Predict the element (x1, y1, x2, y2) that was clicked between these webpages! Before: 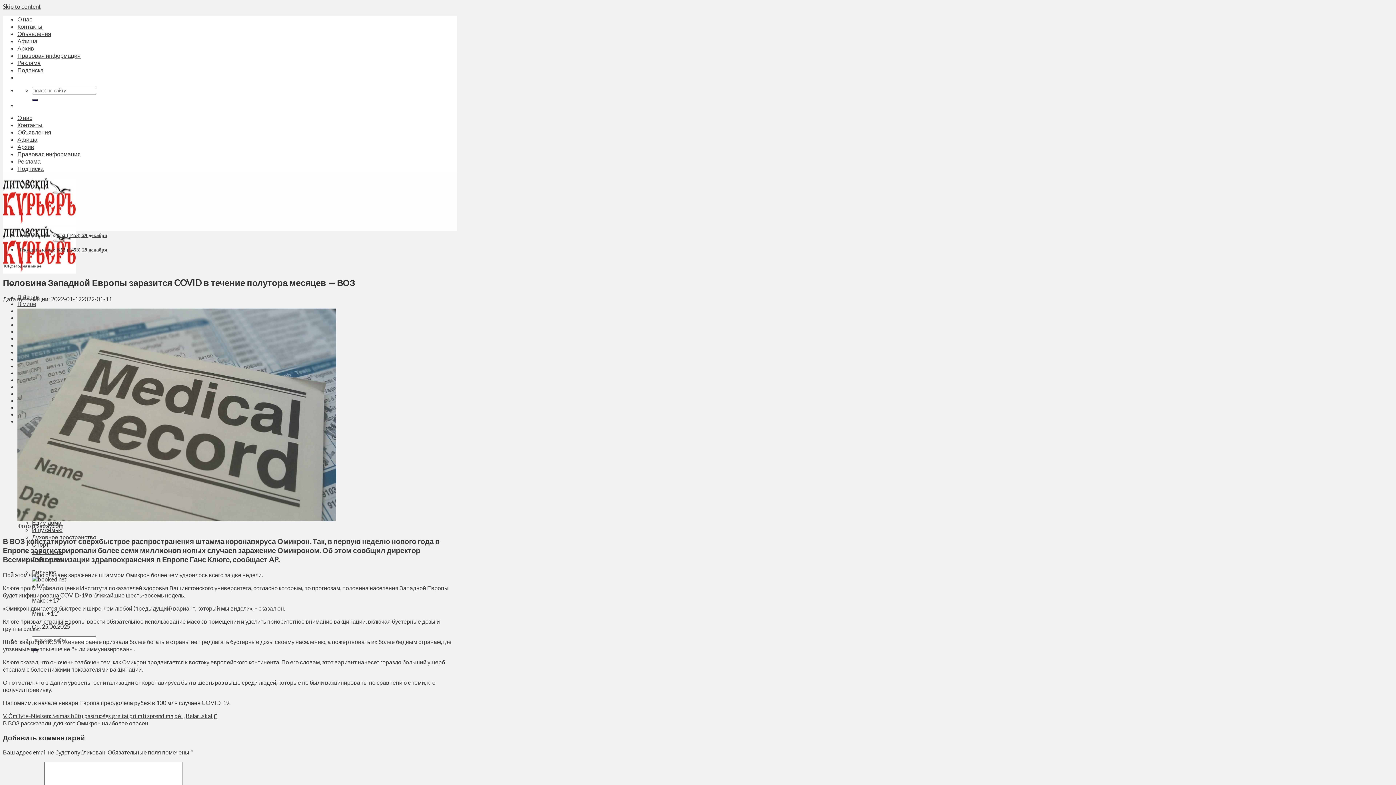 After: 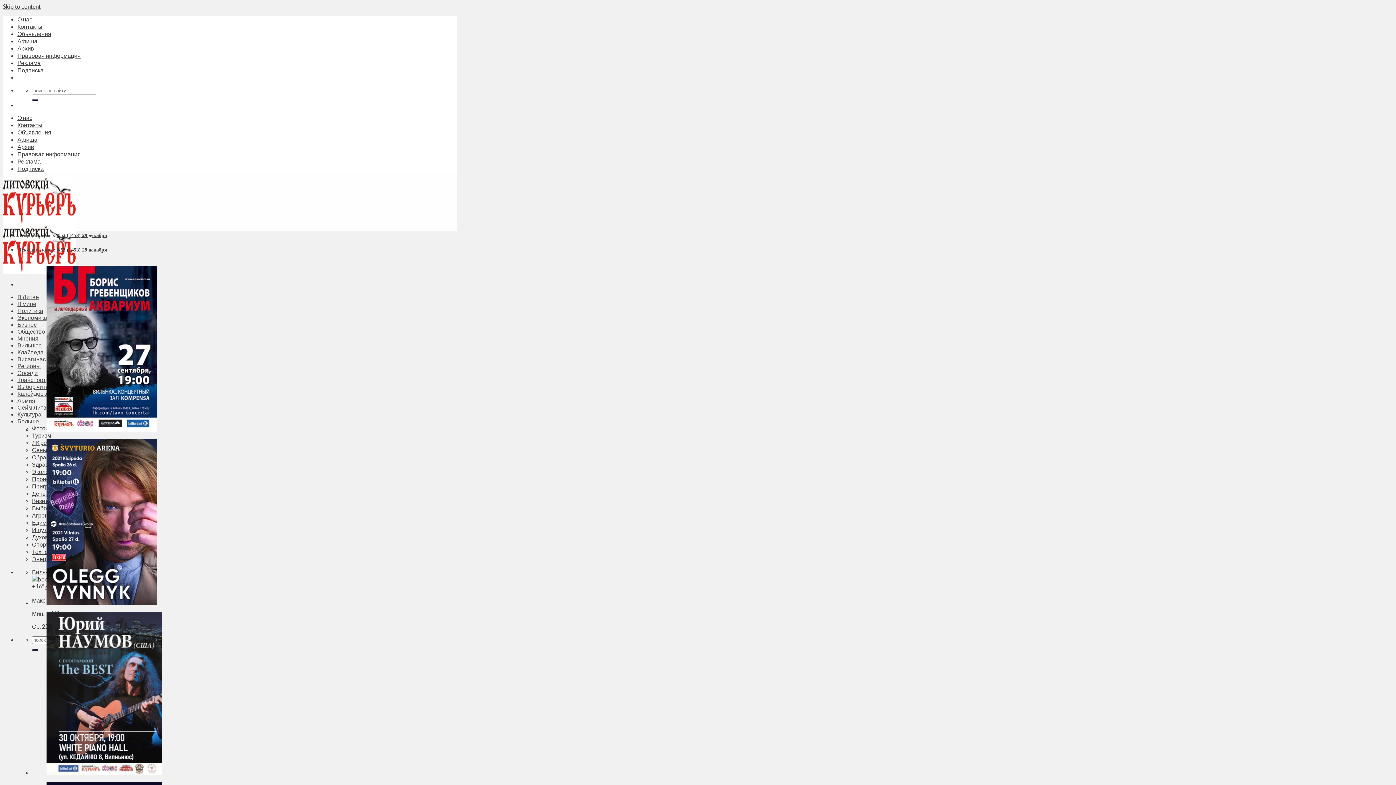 Action: label: Афиша bbox: (17, 136, 37, 142)